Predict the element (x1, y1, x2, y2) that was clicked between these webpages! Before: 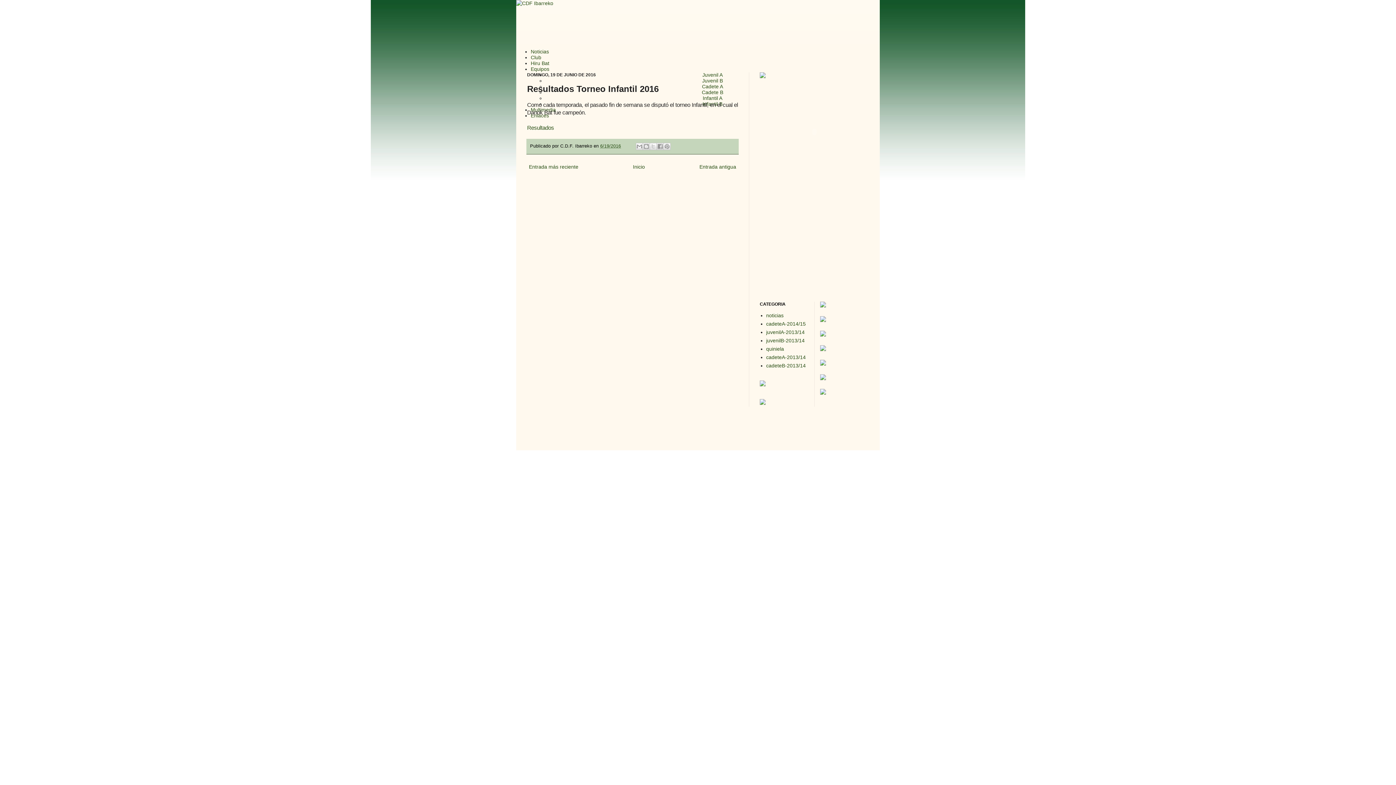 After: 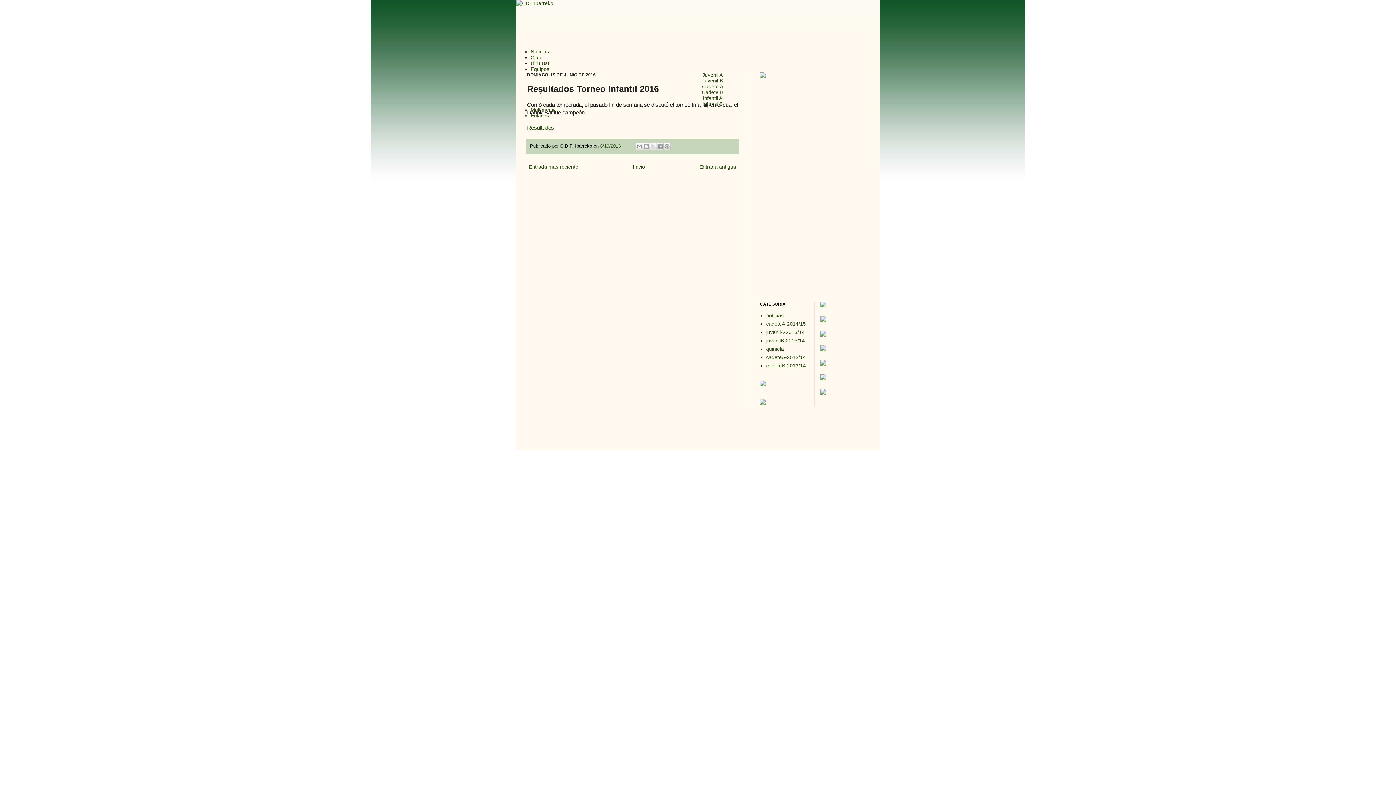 Action: bbox: (760, 73, 765, 79)